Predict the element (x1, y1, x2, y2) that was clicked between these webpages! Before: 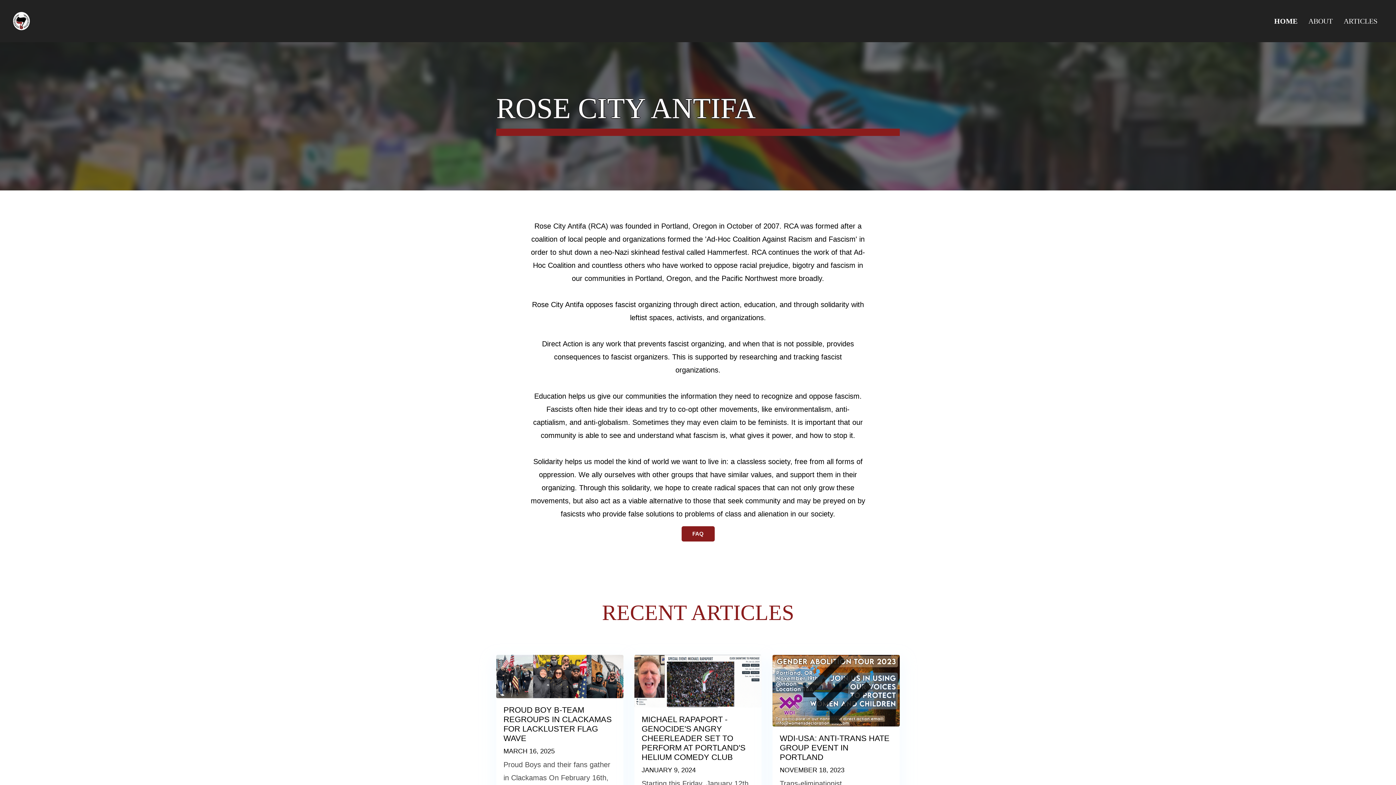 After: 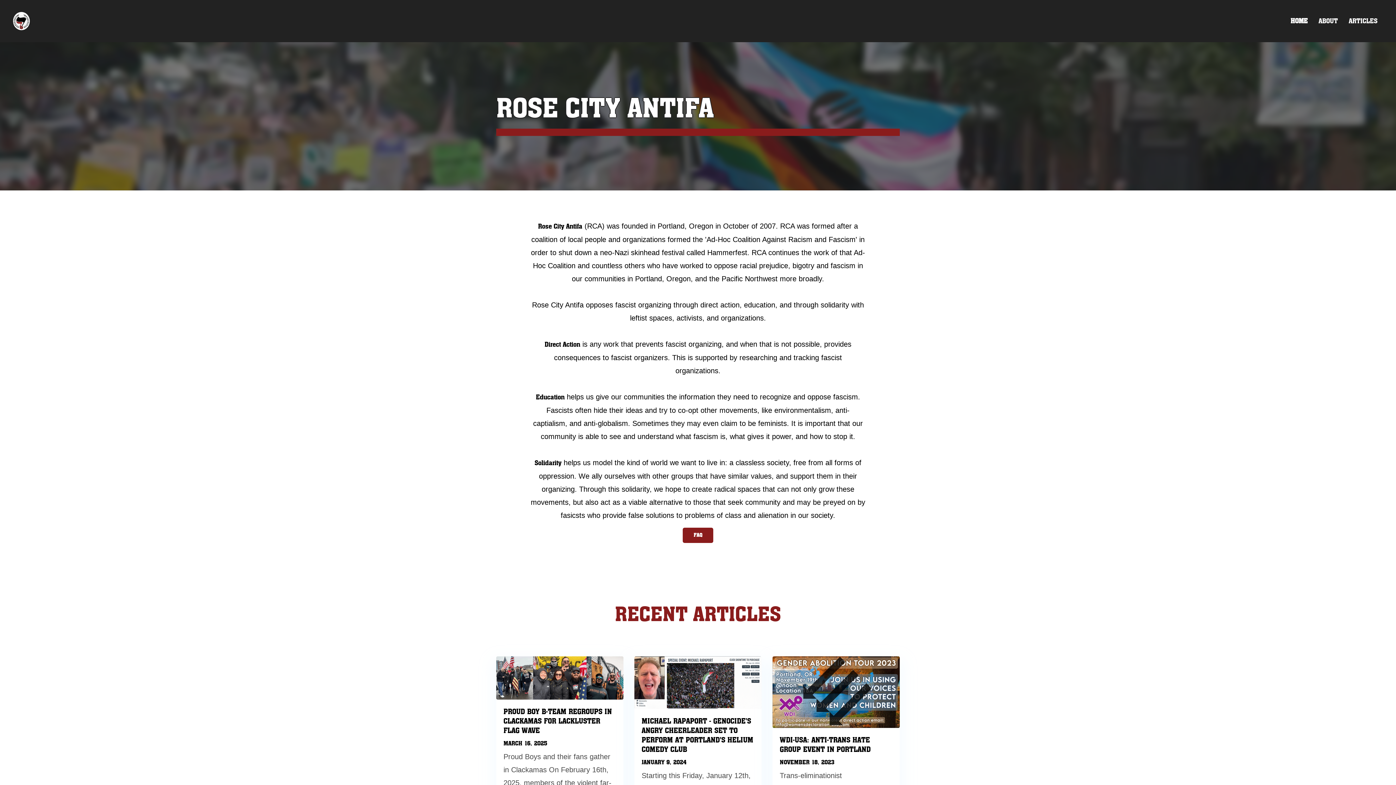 Action: bbox: (1269, 11, 1303, 30) label: HOME